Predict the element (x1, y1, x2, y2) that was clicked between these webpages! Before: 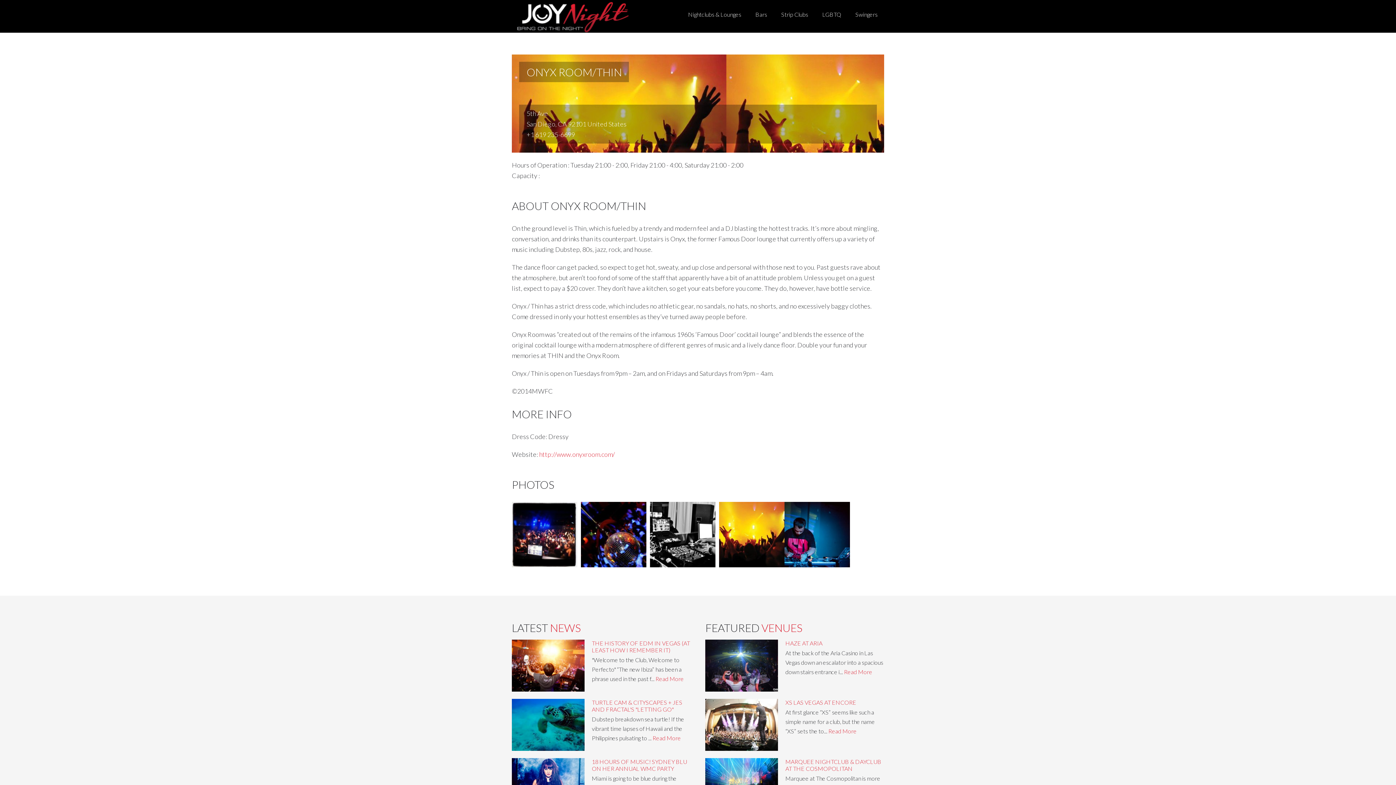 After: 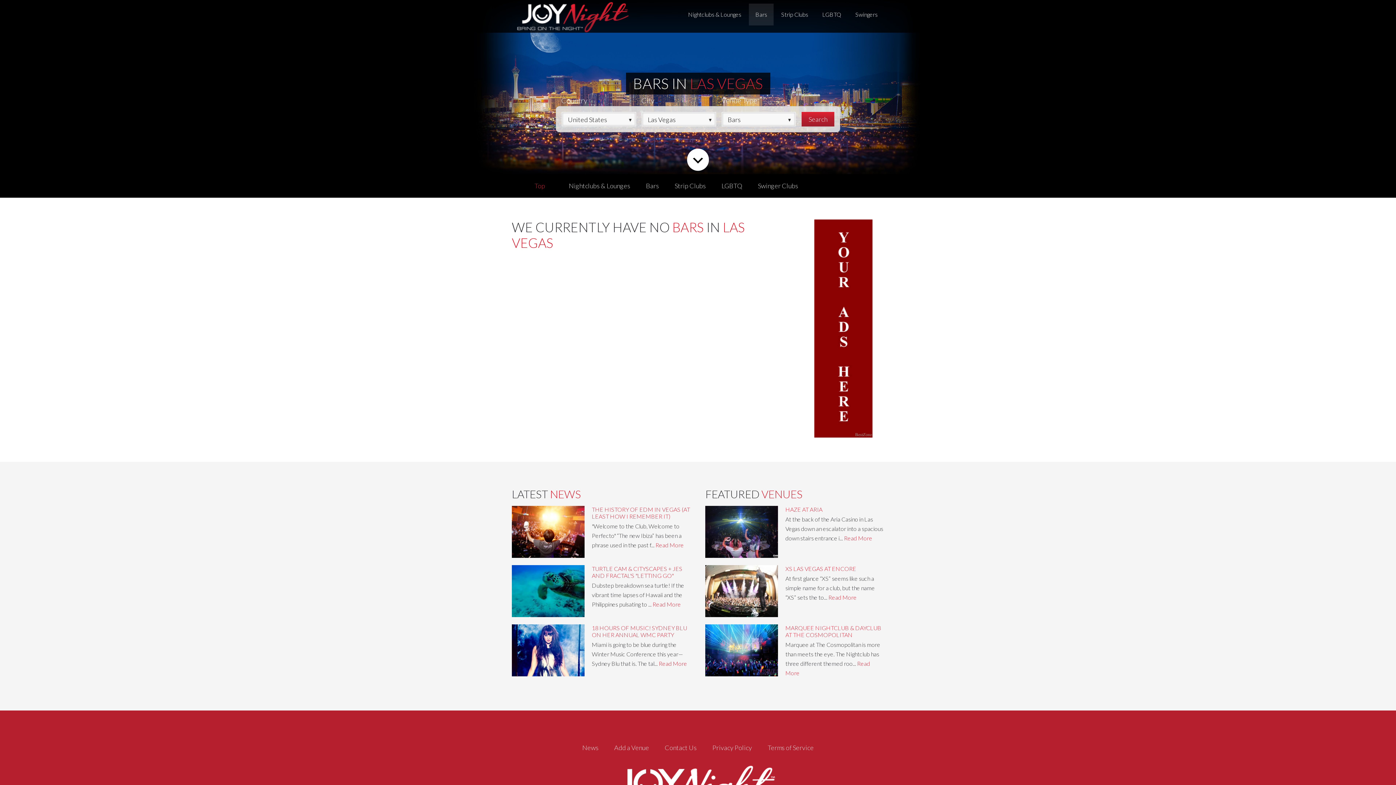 Action: bbox: (749, 3, 773, 25) label: Bars